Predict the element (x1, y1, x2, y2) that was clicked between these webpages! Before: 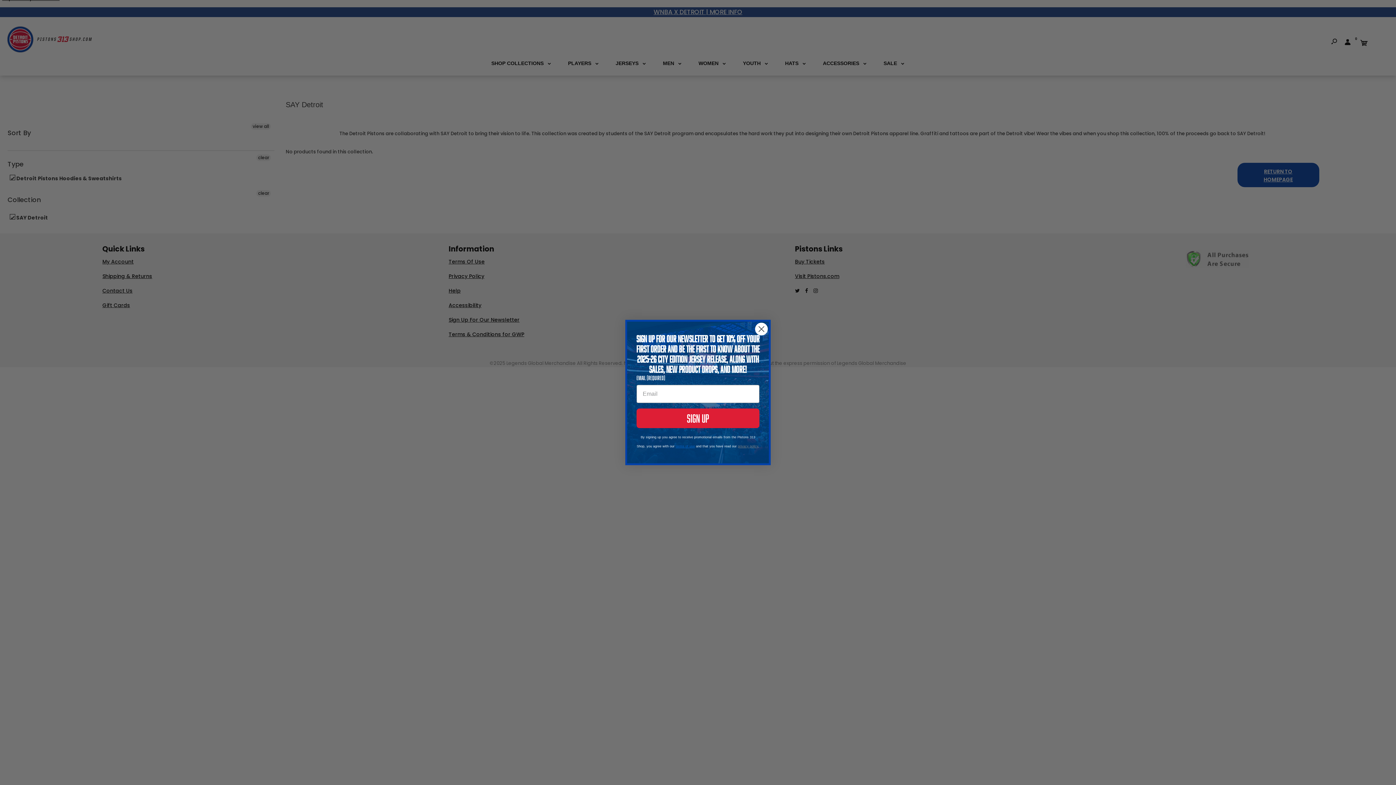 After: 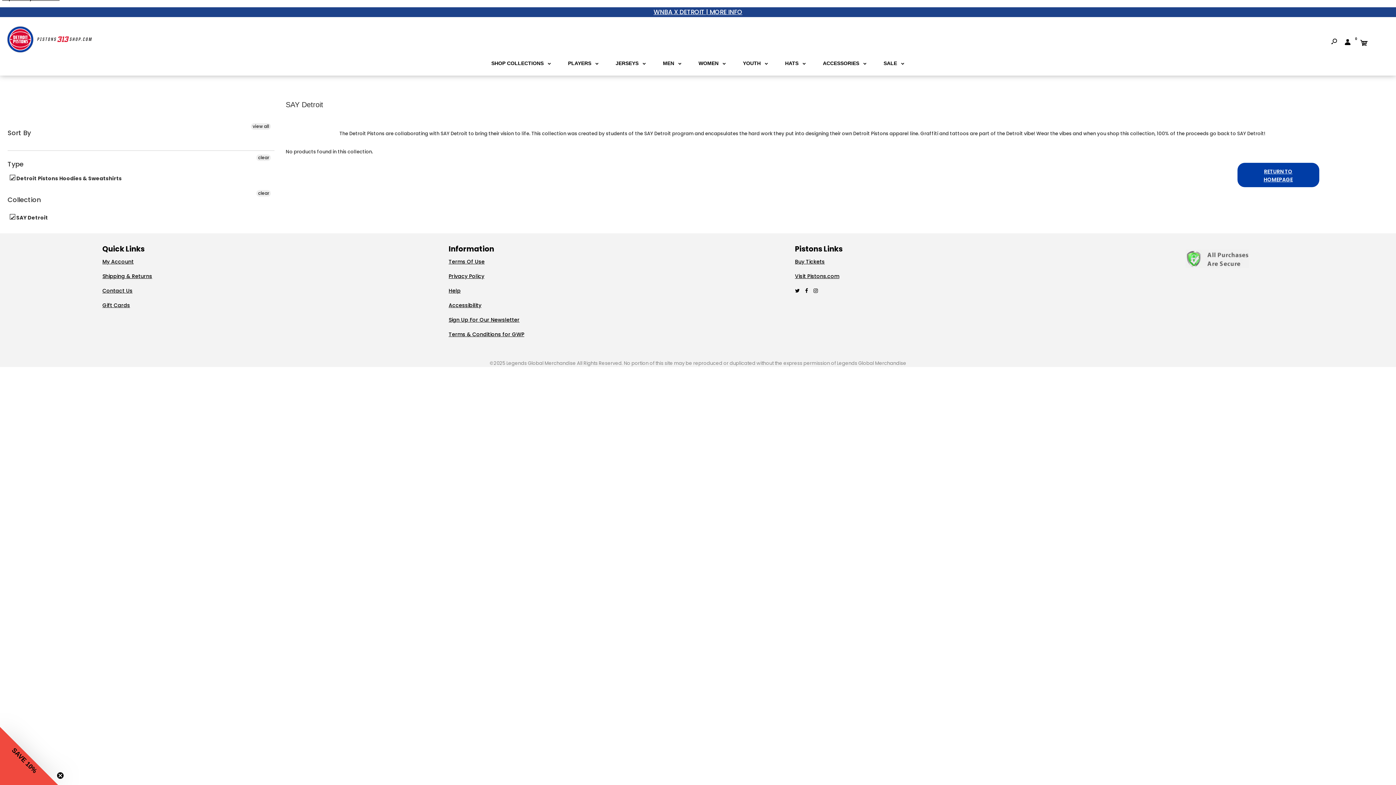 Action: bbox: (755, 338, 768, 351) label: Close dialog